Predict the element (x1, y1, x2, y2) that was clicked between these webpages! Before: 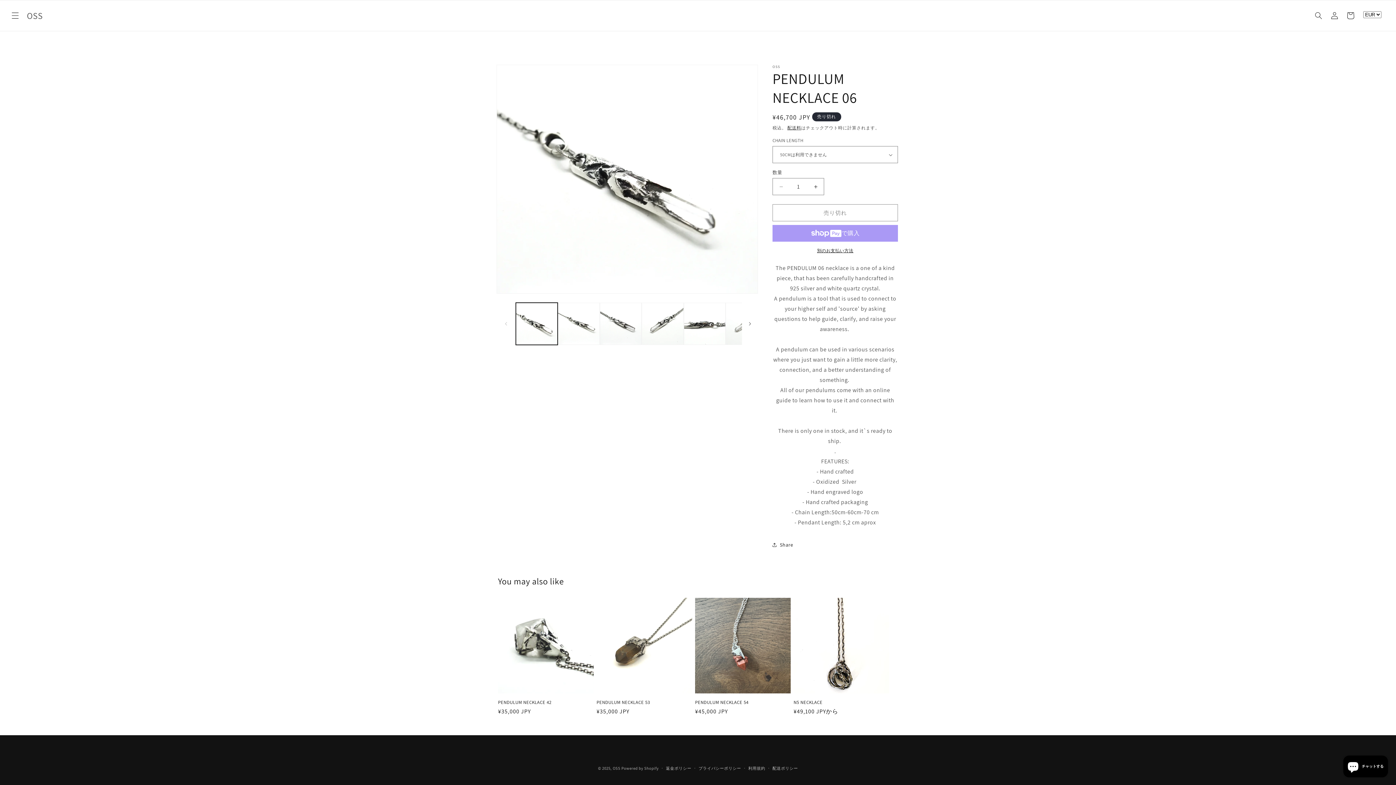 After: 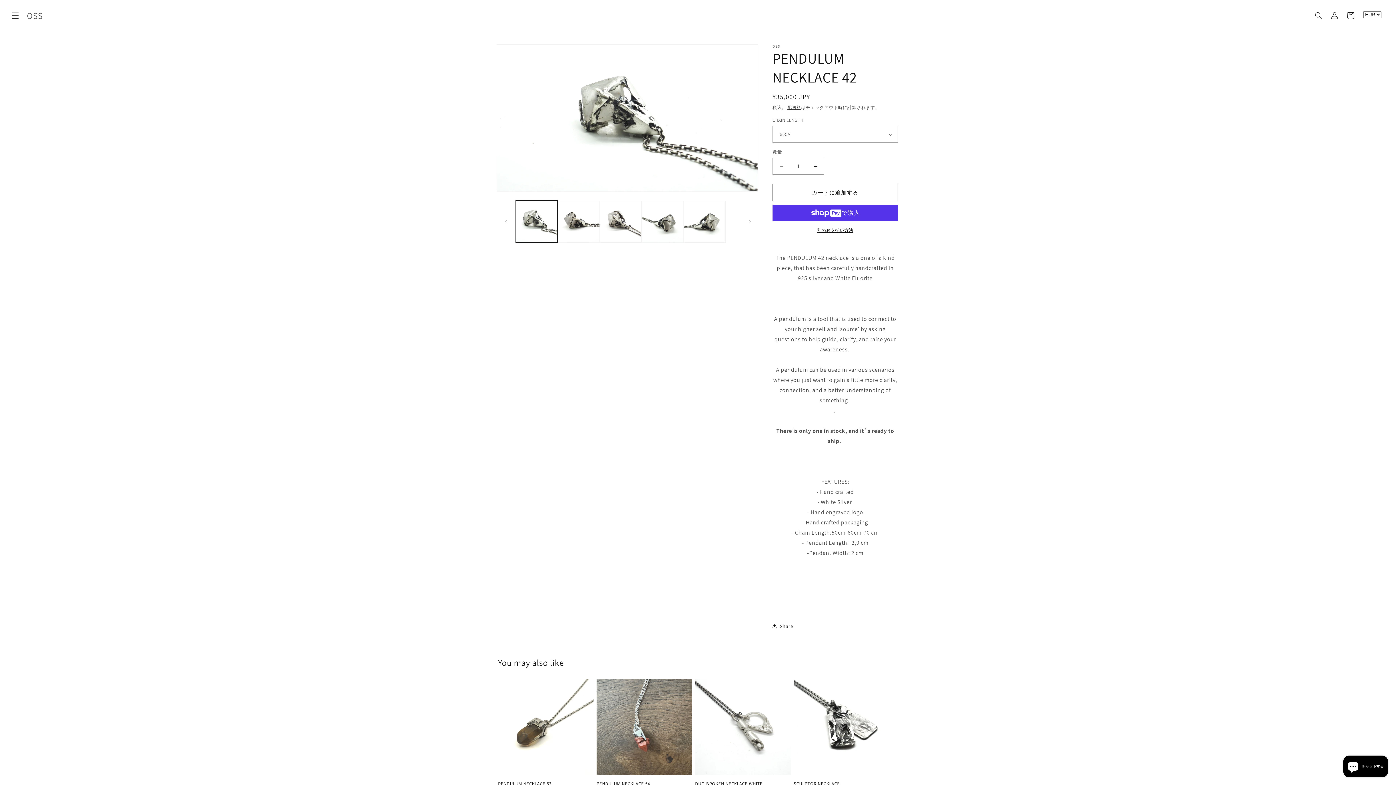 Action: bbox: (498, 700, 593, 705) label: PENDULUM NECKLACE 42